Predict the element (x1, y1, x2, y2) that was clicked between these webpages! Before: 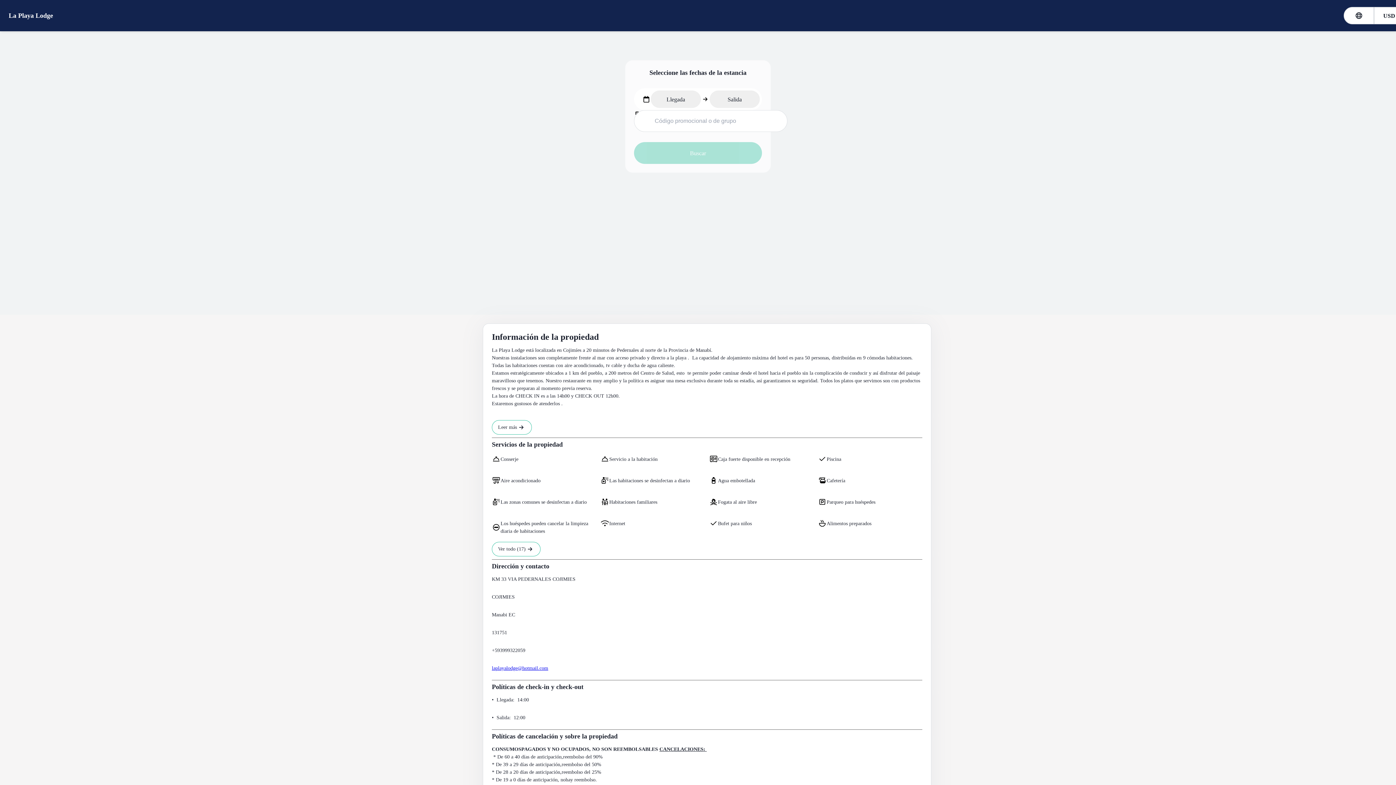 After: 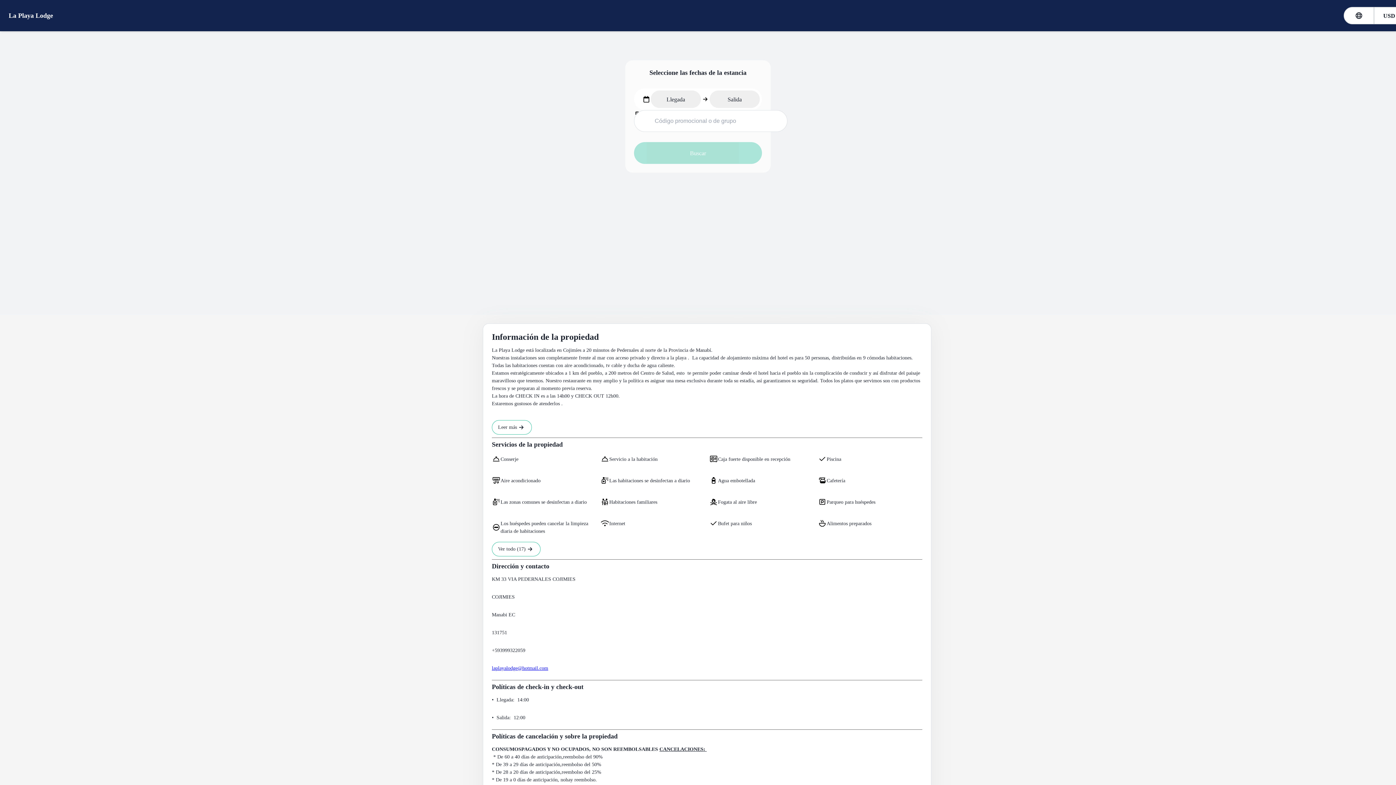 Action: bbox: (1366, 762, 1387, 776)